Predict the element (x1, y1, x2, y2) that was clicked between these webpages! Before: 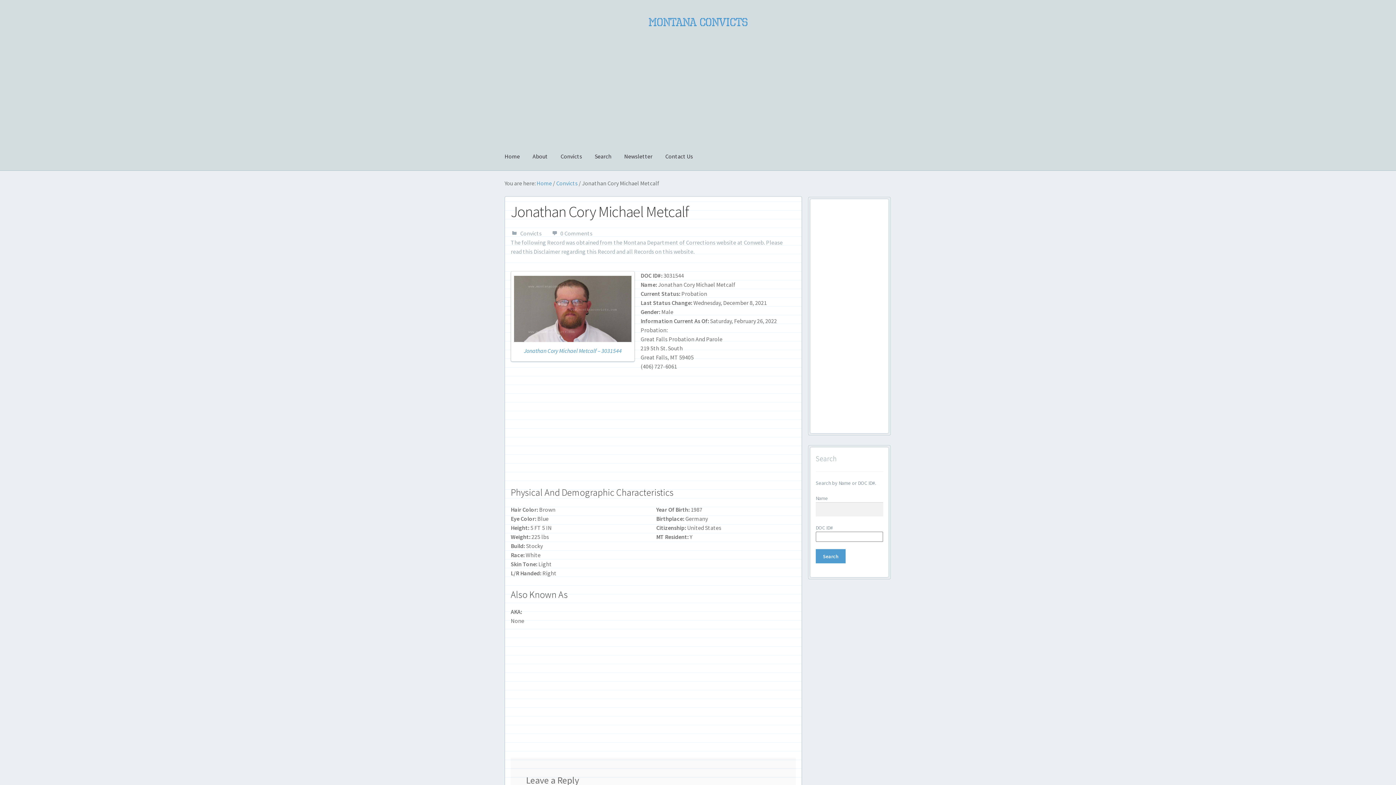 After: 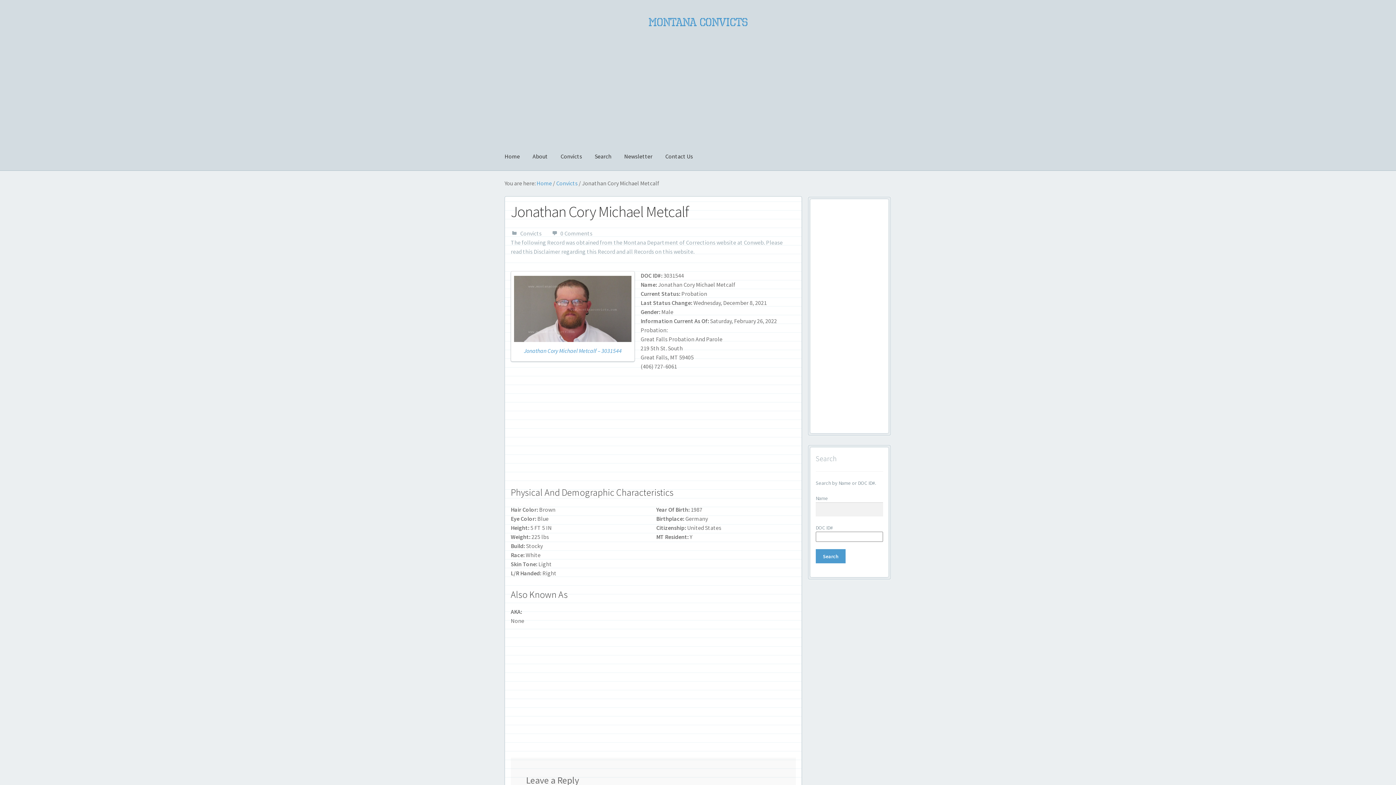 Action: bbox: (514, 274, 631, 343)